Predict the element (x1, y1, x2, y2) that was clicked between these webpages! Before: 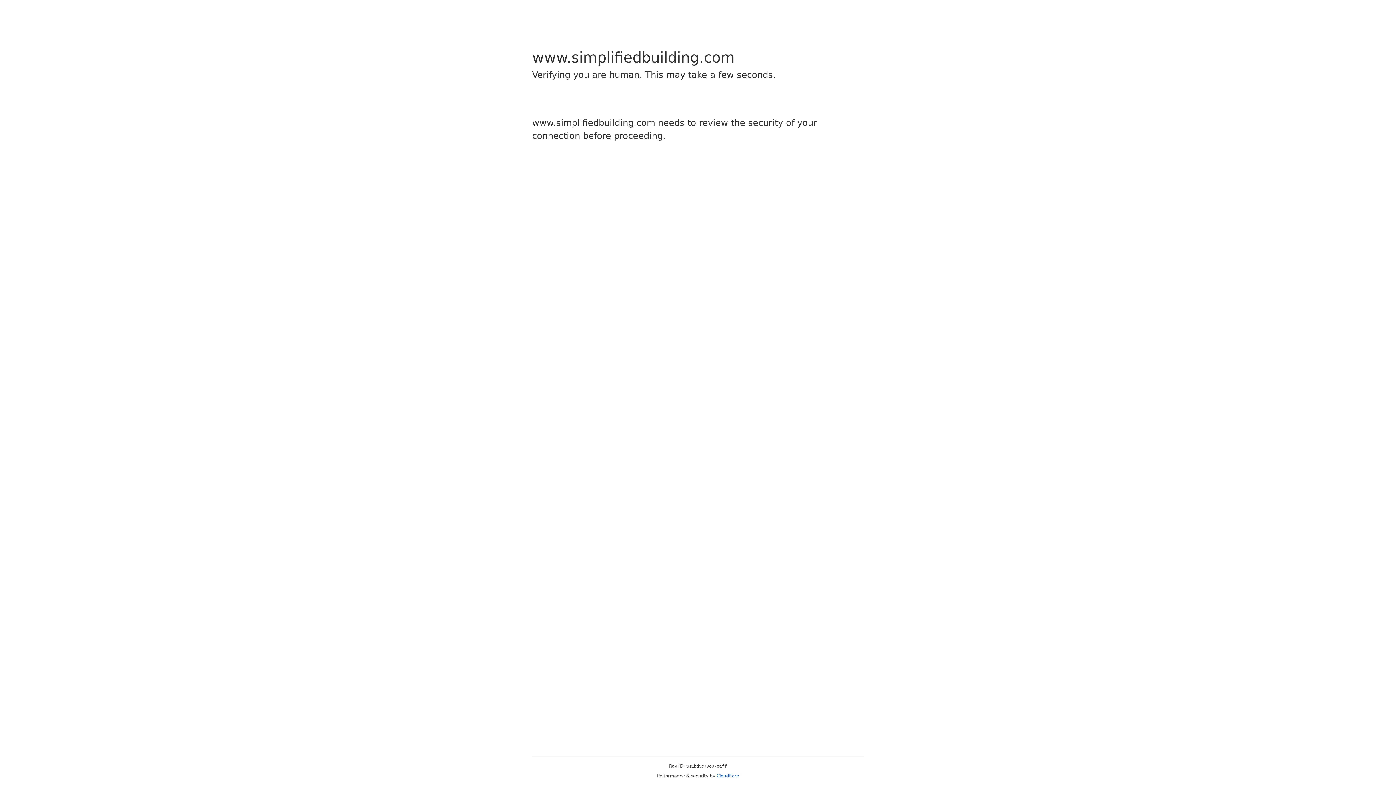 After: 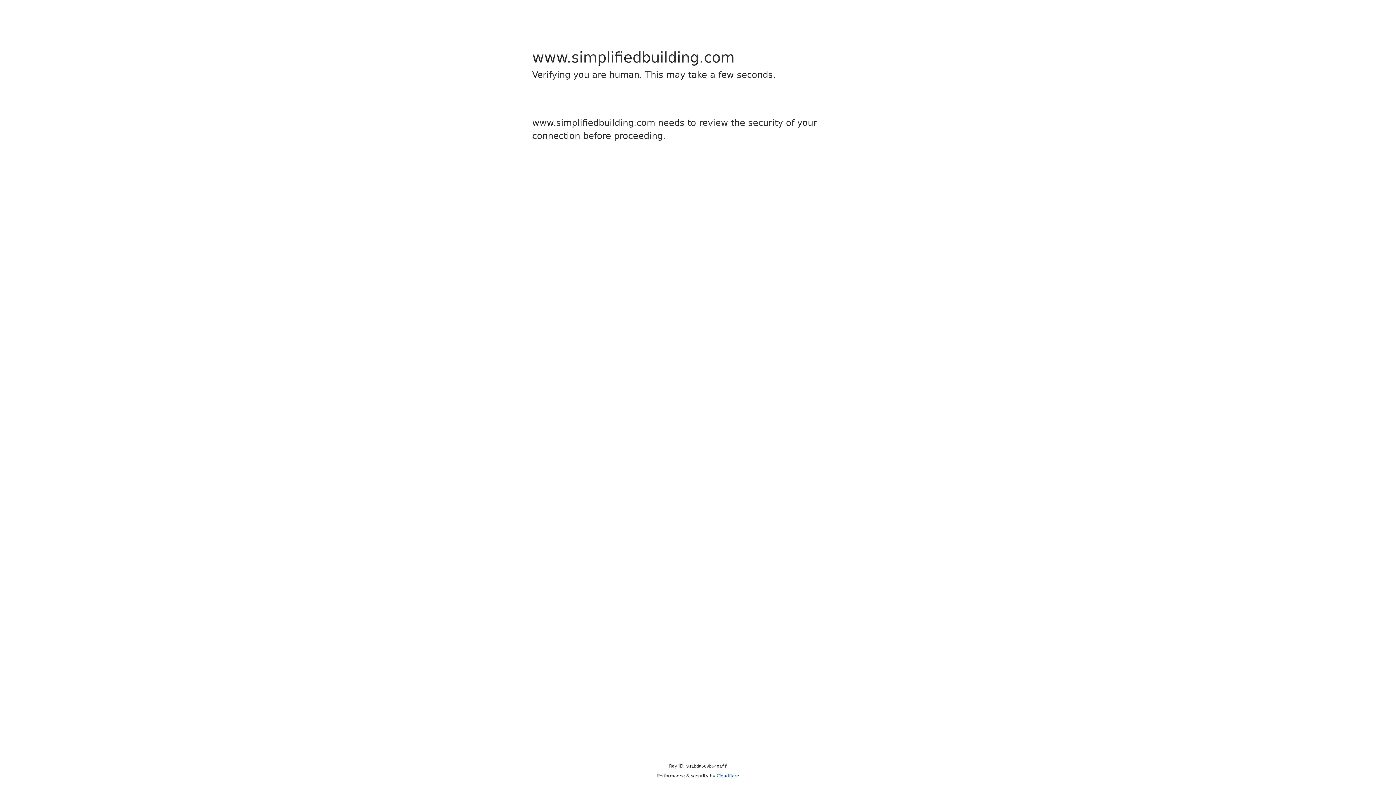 Action: bbox: (716, 773, 739, 778) label: Cloudflare